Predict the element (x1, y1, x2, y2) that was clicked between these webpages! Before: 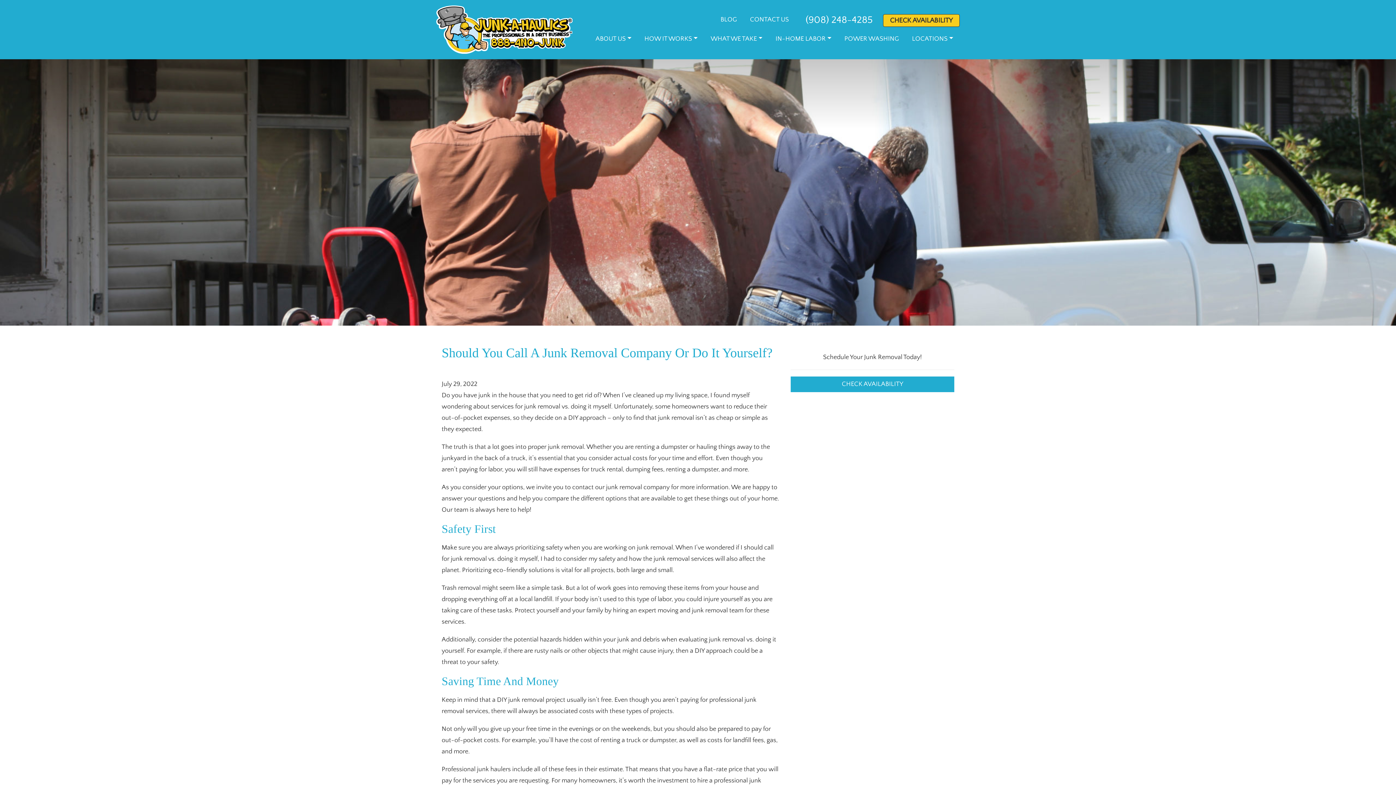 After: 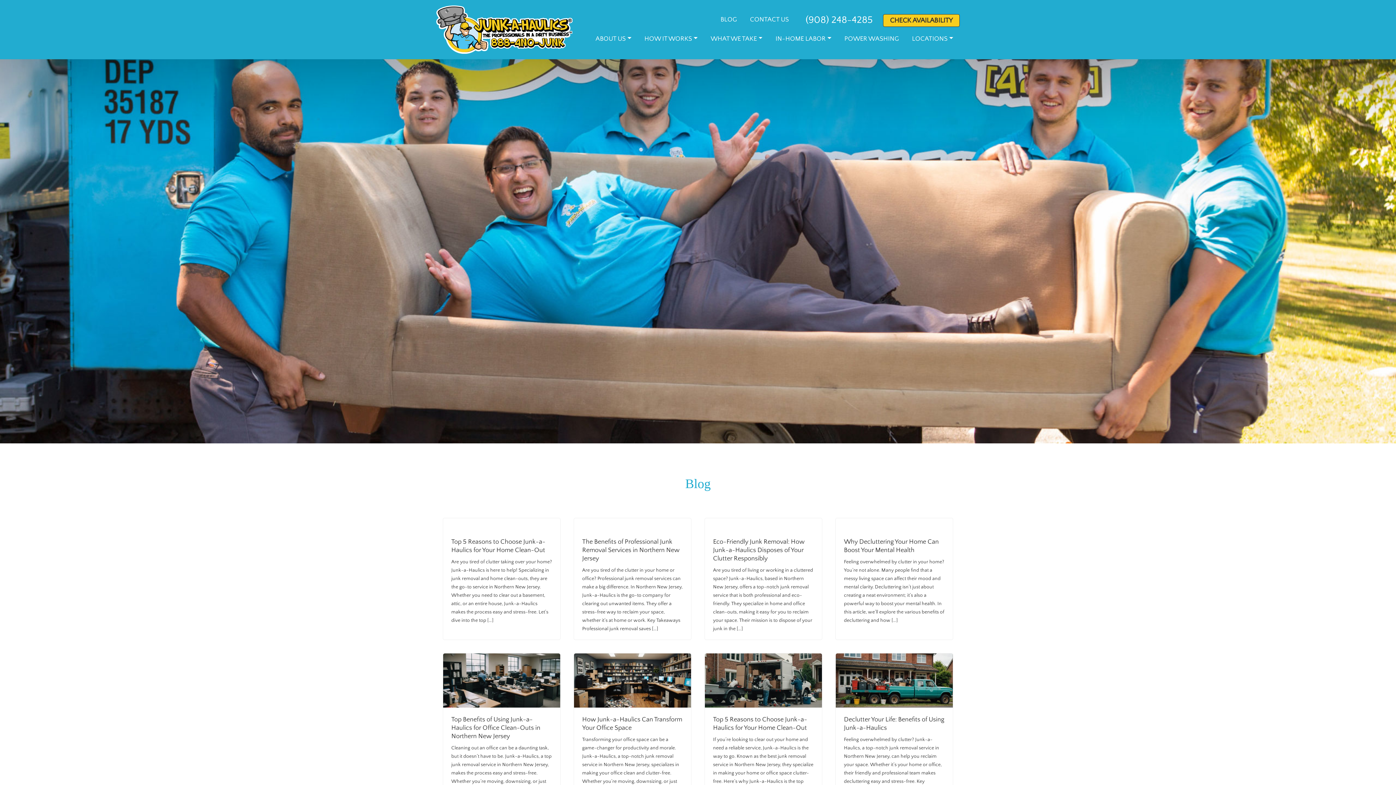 Action: bbox: (714, 14, 743, 25) label: BLOG